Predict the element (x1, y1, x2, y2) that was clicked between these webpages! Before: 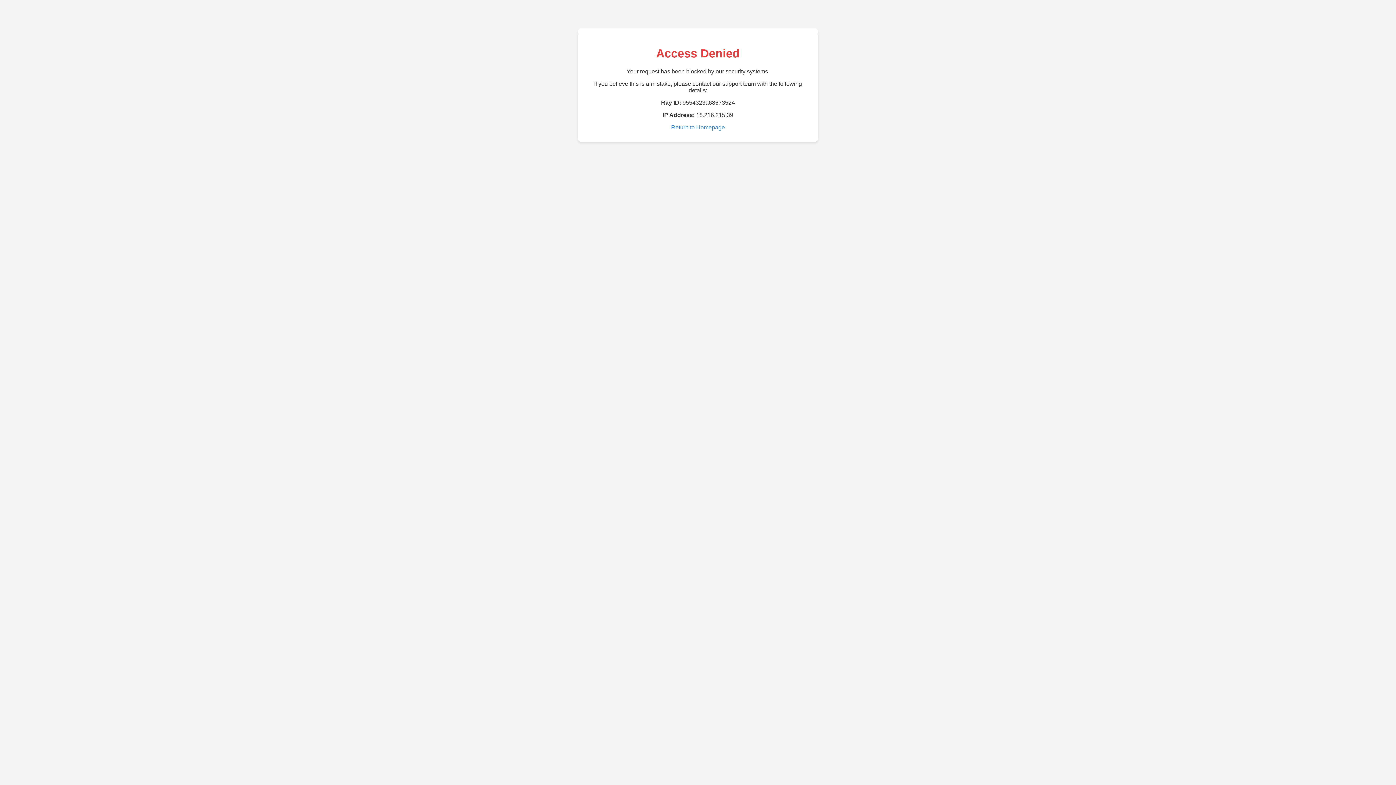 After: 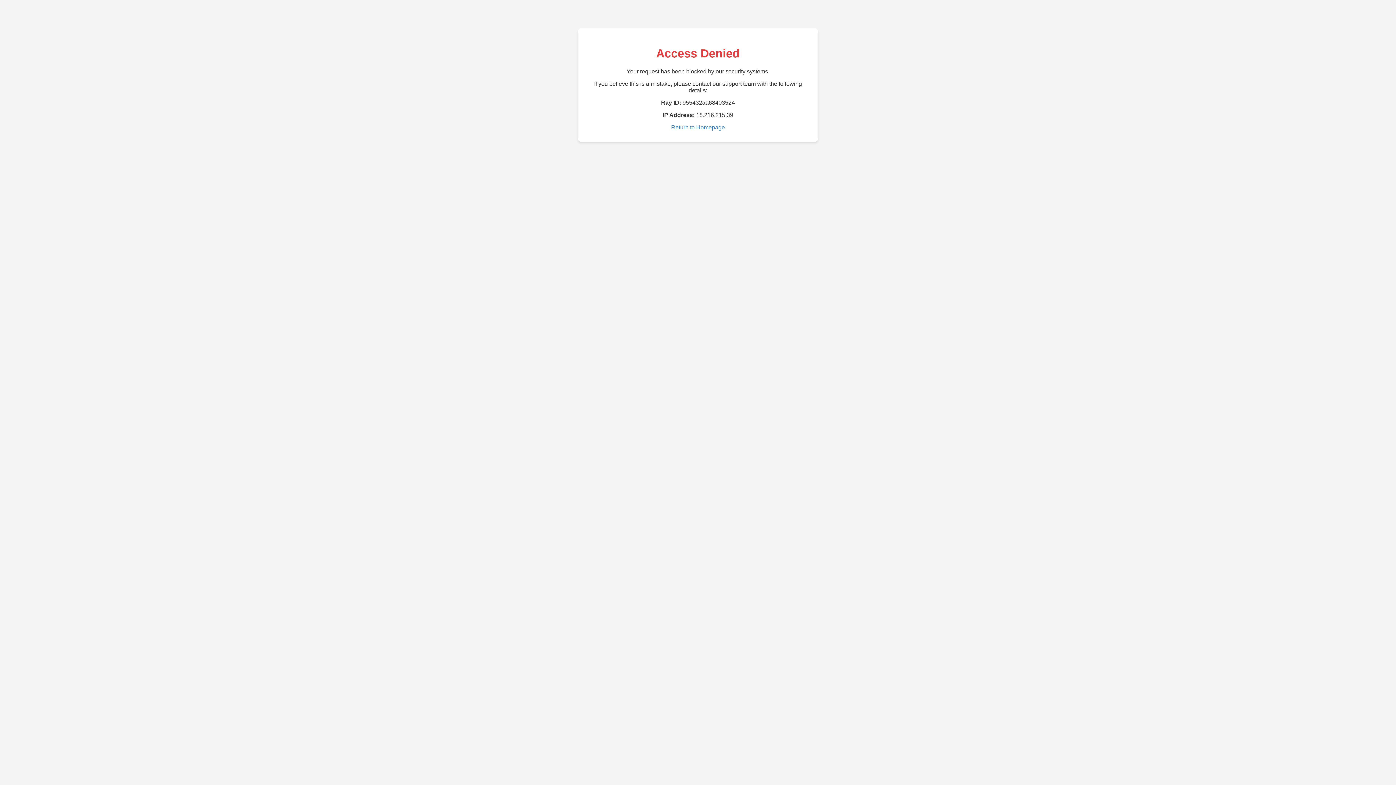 Action: bbox: (671, 124, 725, 130) label: Return to Homepage